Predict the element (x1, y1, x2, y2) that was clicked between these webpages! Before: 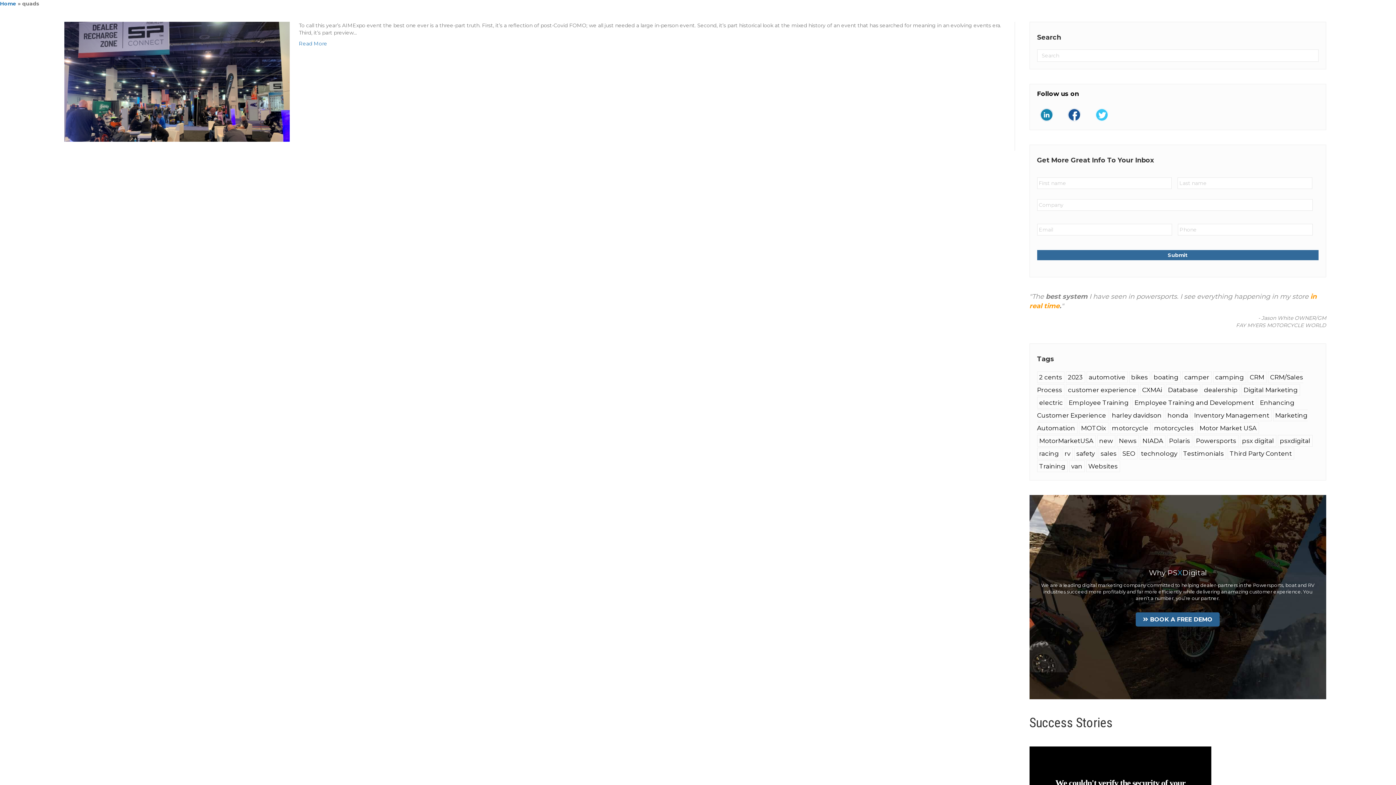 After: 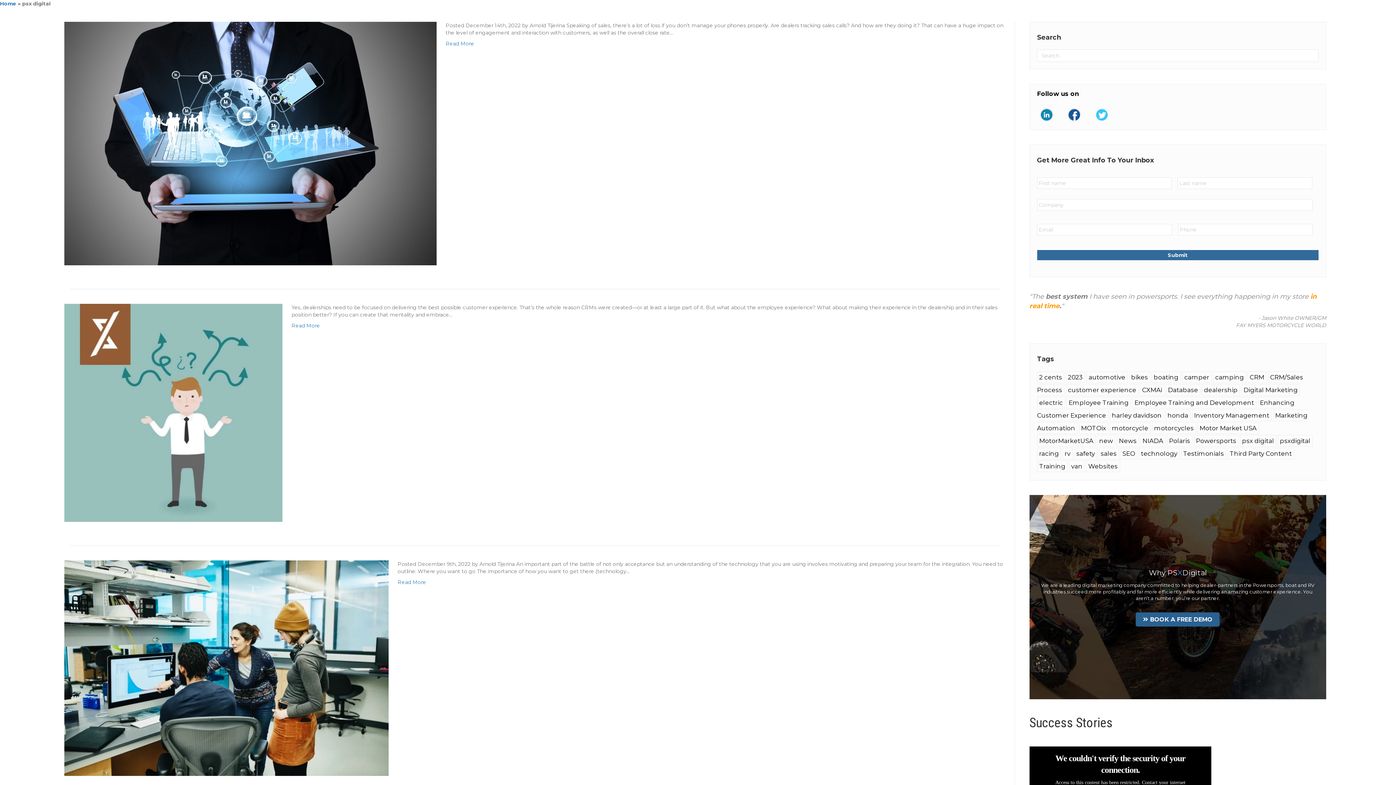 Action: label: psx digital (14 items) bbox: (1240, 435, 1276, 446)